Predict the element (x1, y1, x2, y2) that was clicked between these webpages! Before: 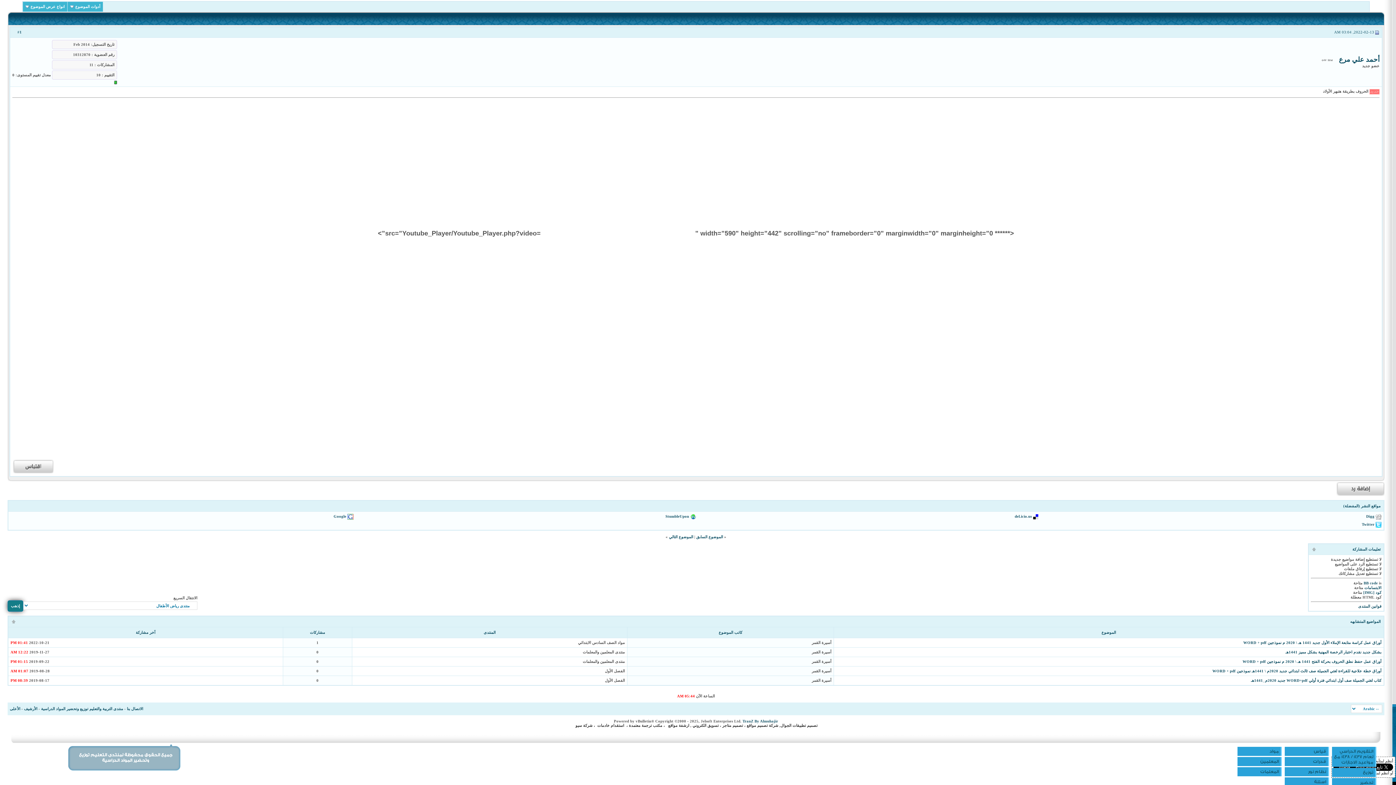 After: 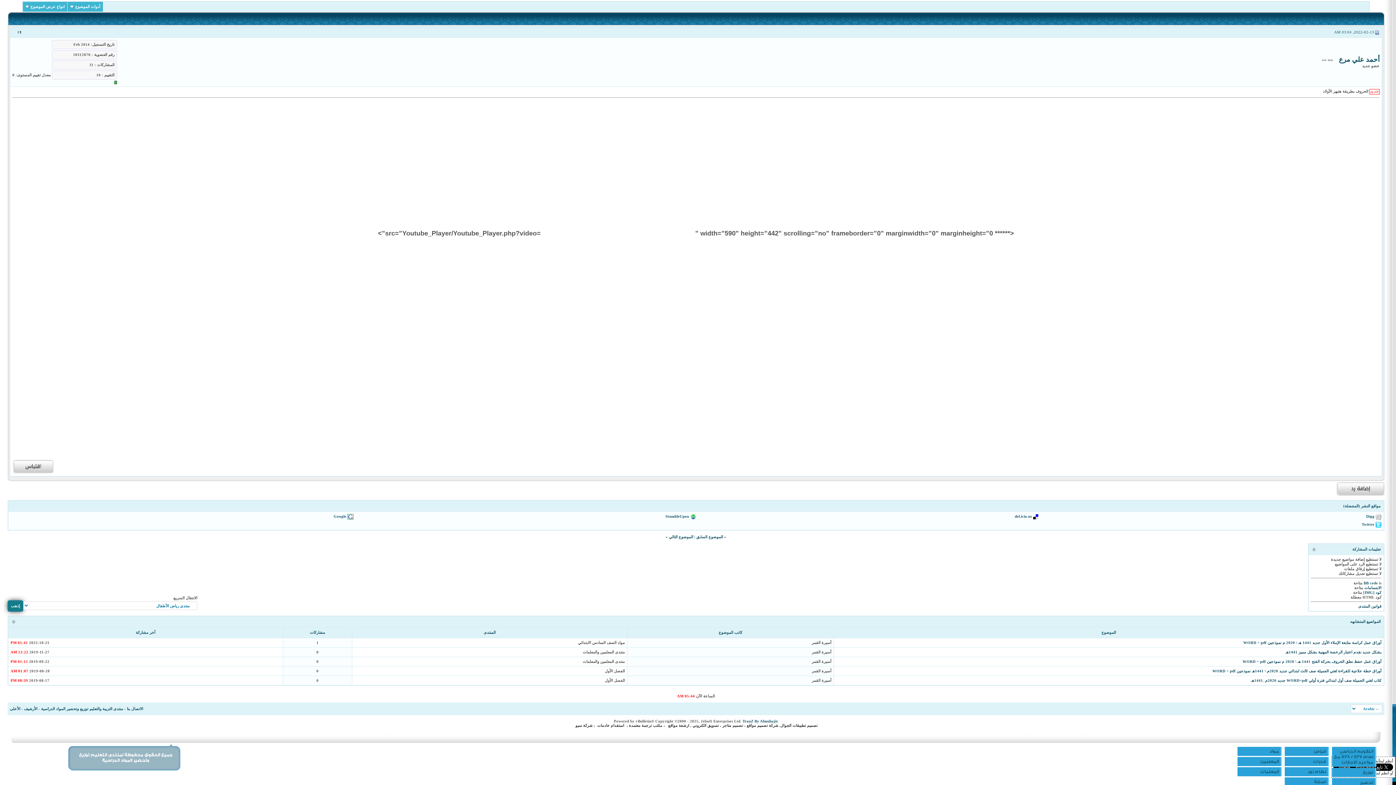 Action: bbox: (19, 30, 21, 34) label: 1